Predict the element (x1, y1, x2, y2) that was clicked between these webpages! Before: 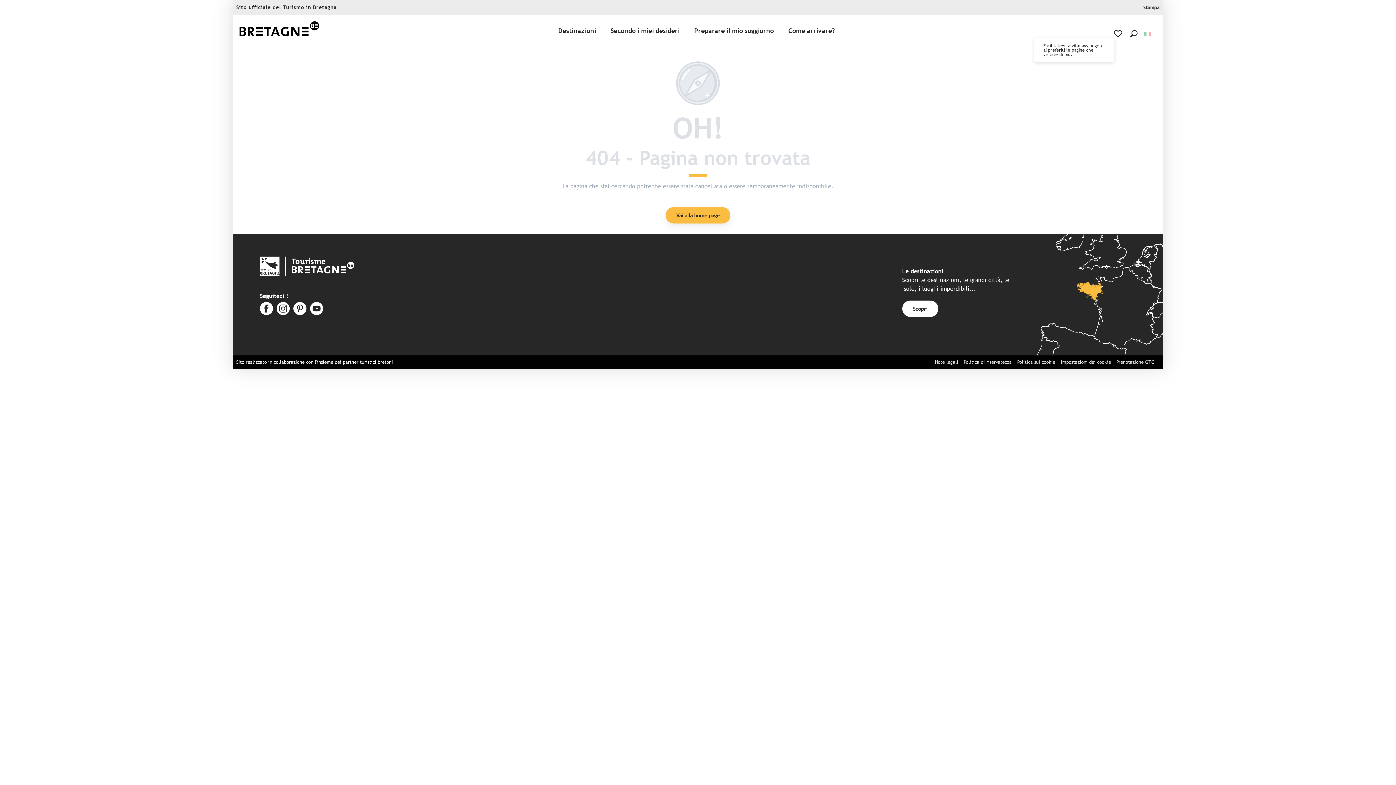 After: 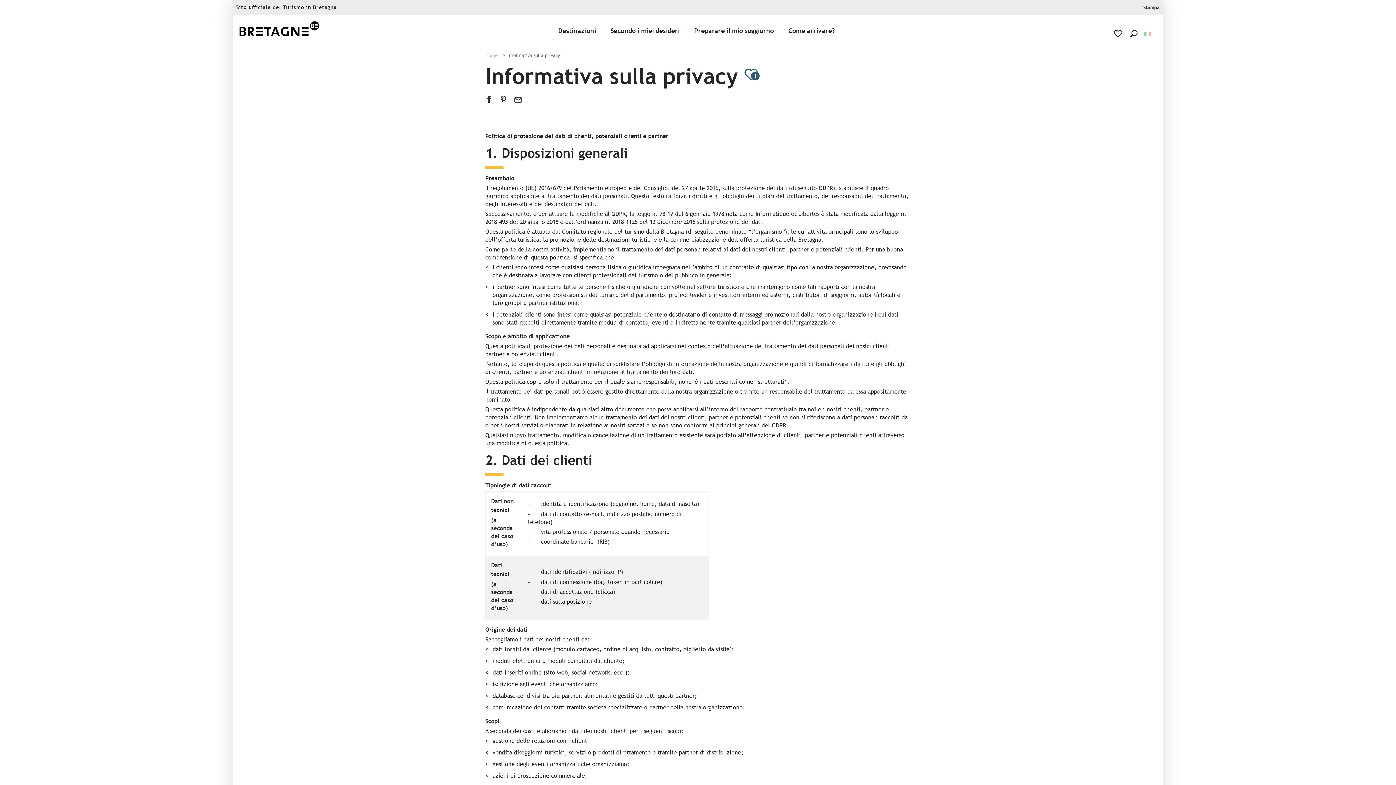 Action: bbox: (964, 359, 1012, 365) label: Politica di riservatezza